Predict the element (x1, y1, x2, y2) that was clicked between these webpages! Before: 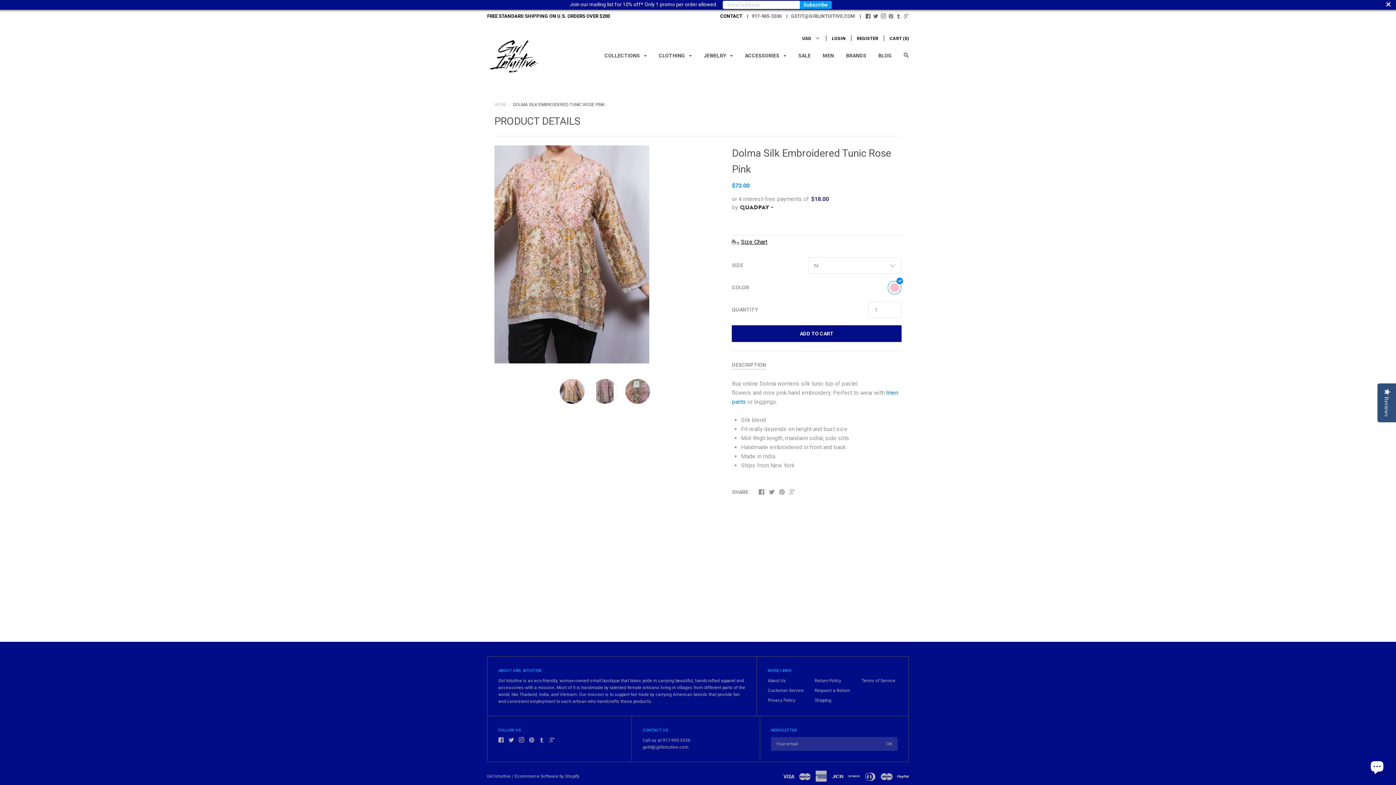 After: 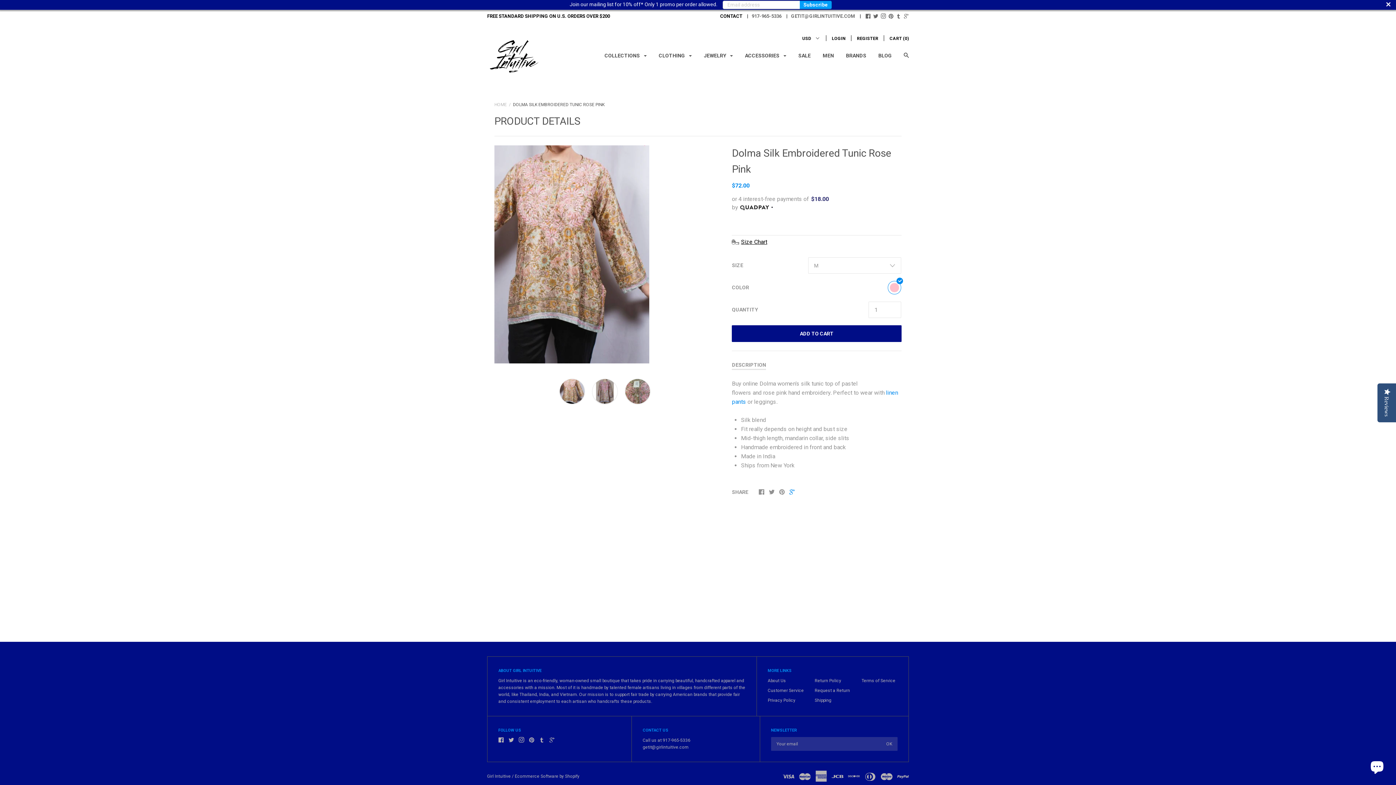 Action: bbox: (789, 489, 795, 496)